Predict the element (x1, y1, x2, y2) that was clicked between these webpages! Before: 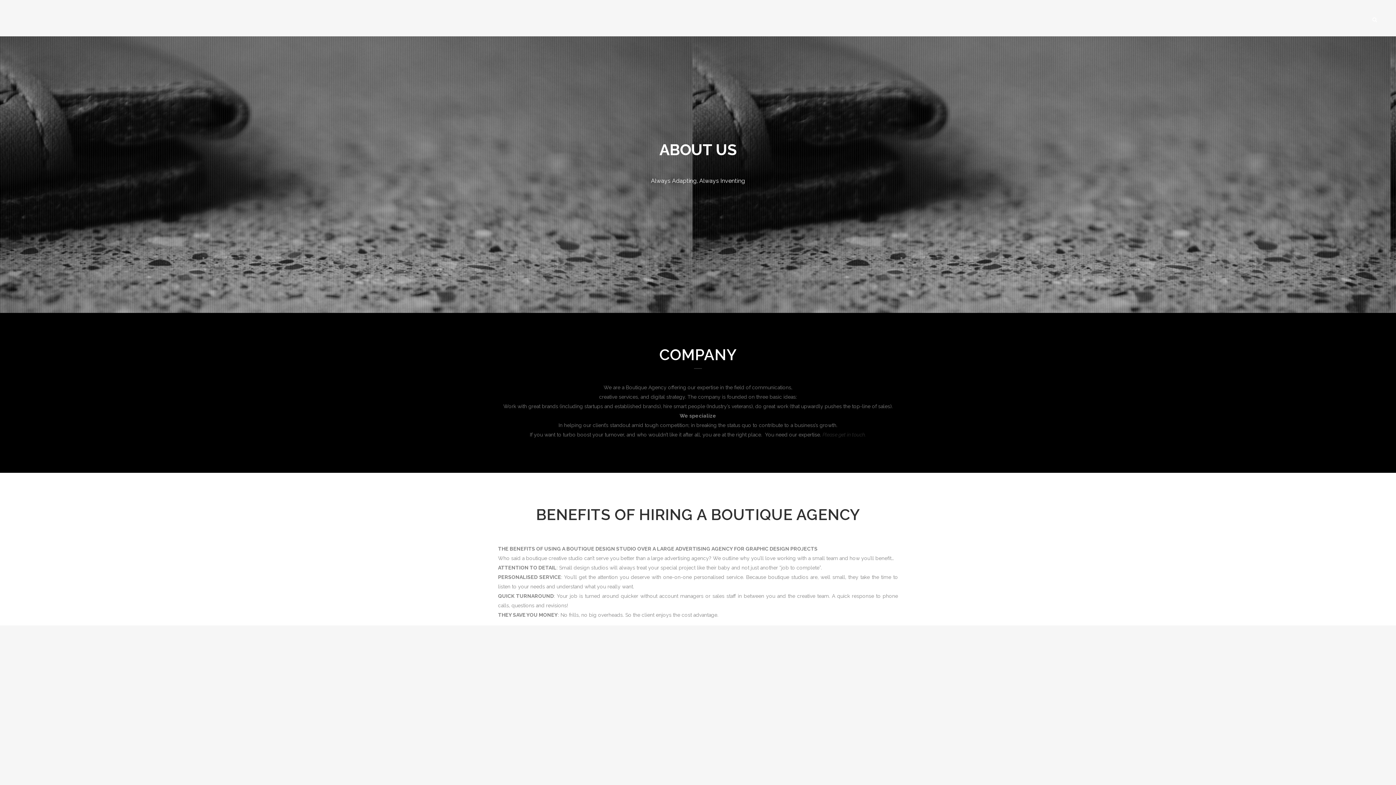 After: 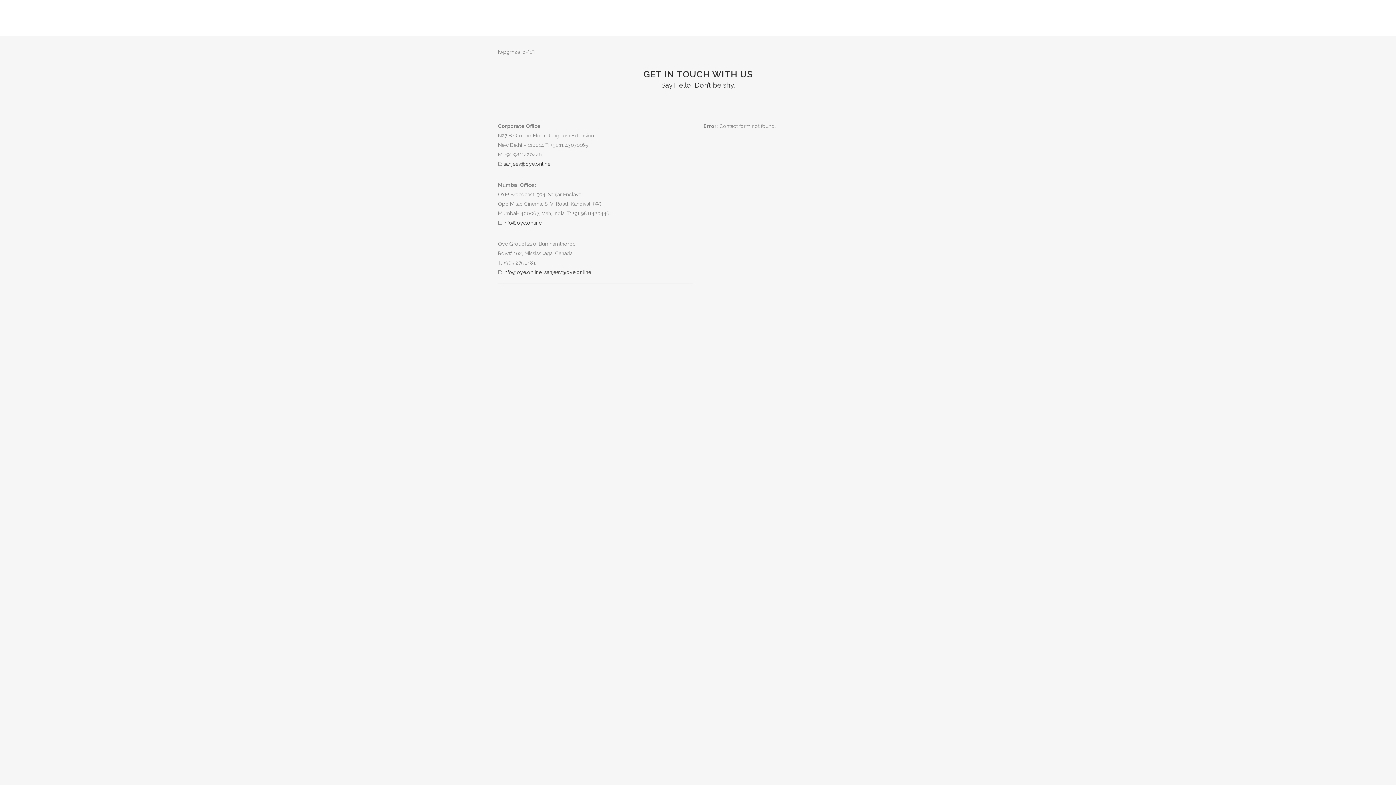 Action: bbox: (822, 432, 866, 437) label: Please get in touch.